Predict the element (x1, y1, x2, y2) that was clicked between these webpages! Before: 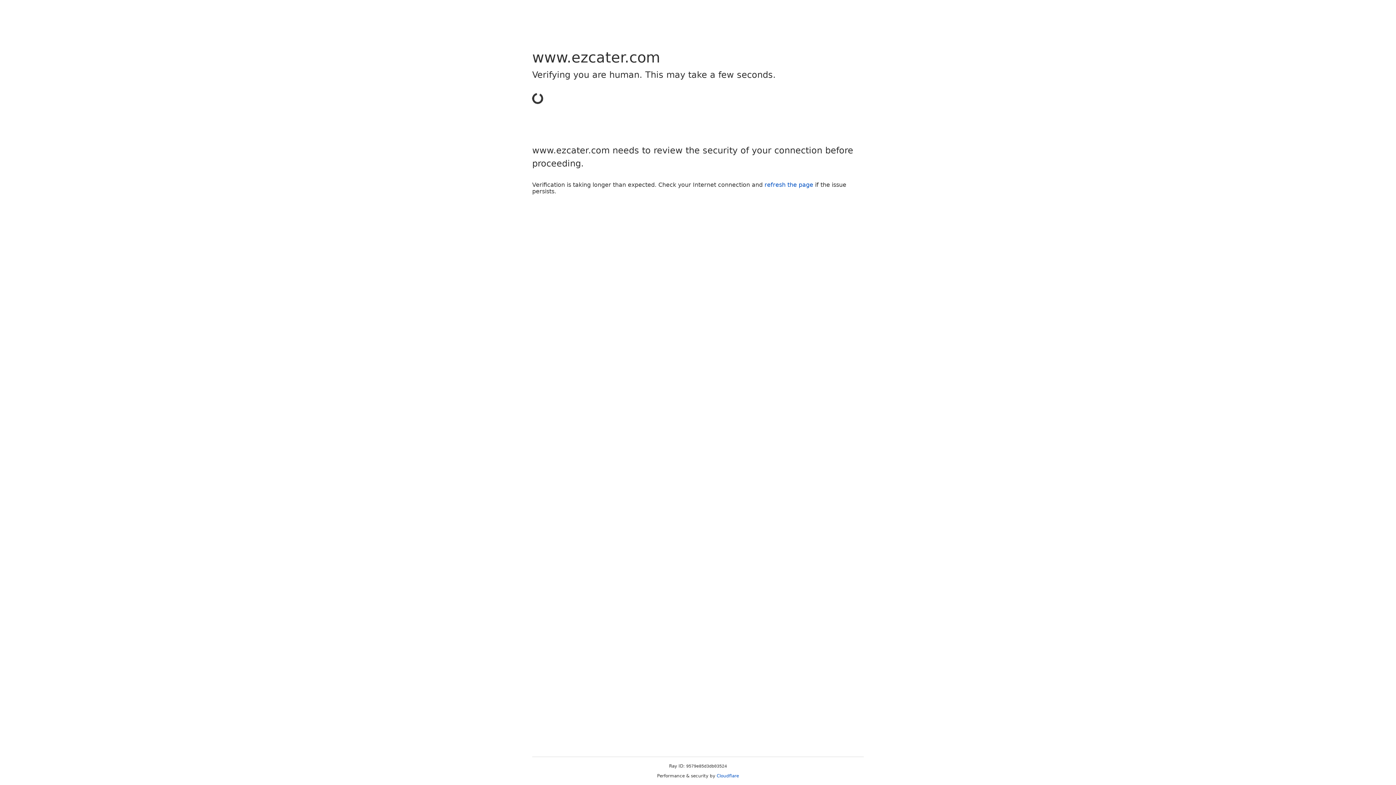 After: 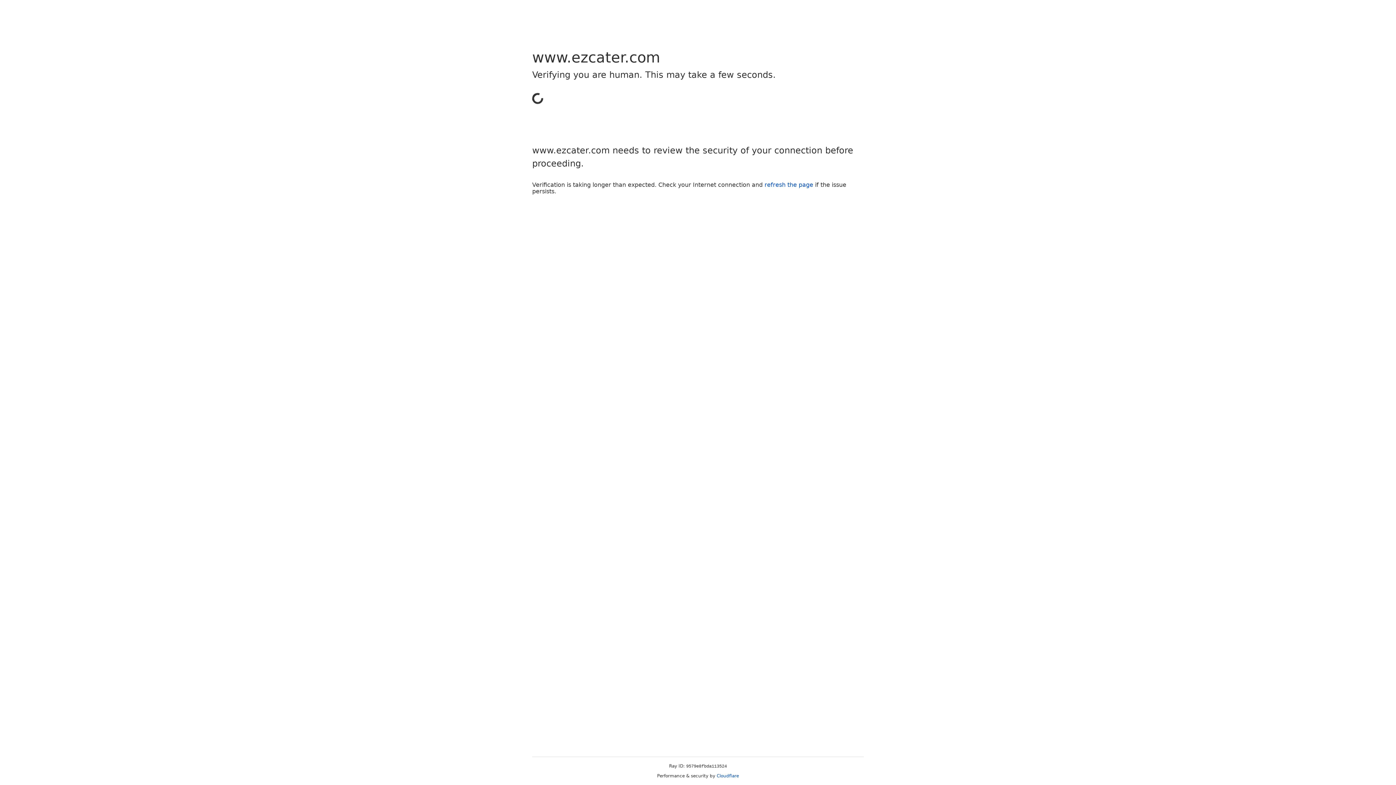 Action: label: Cloudflare bbox: (716, 773, 739, 778)